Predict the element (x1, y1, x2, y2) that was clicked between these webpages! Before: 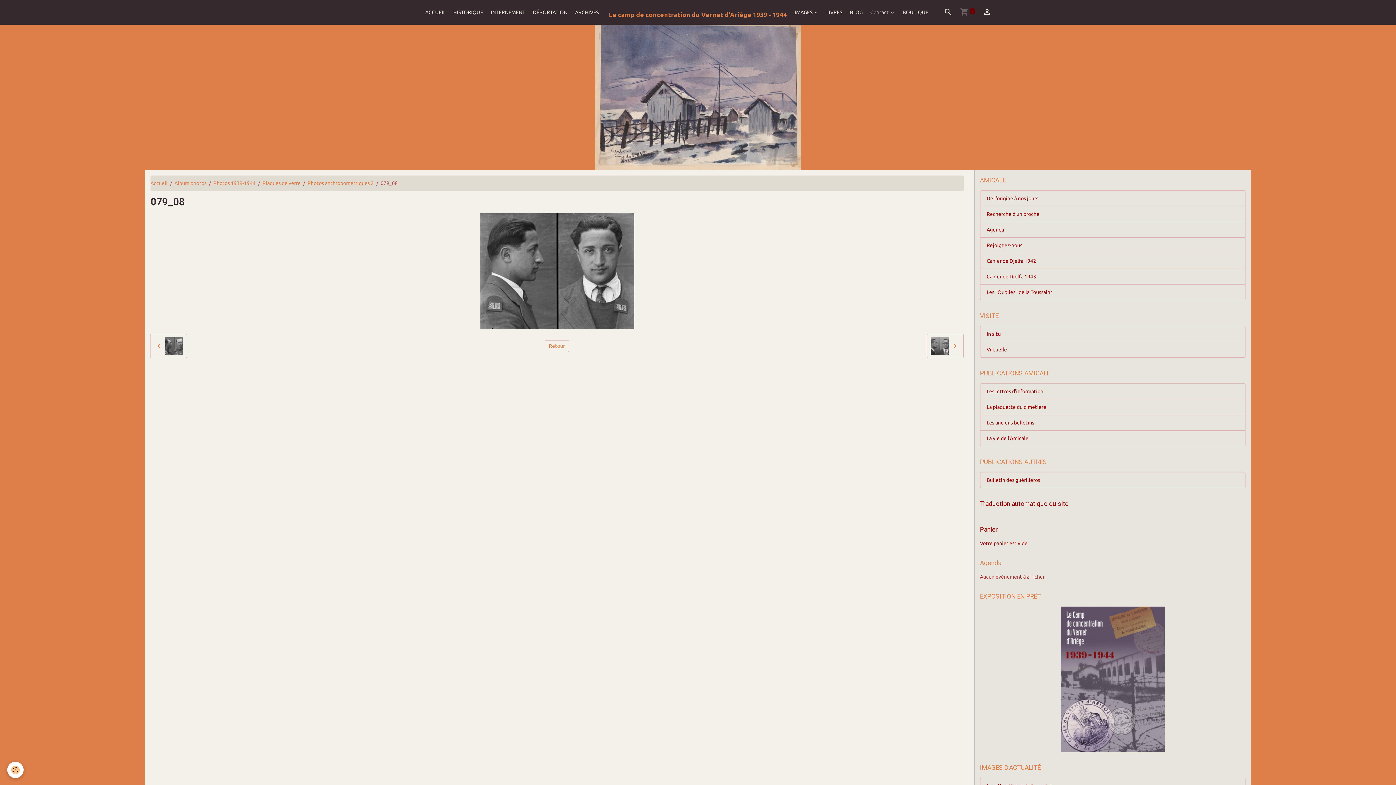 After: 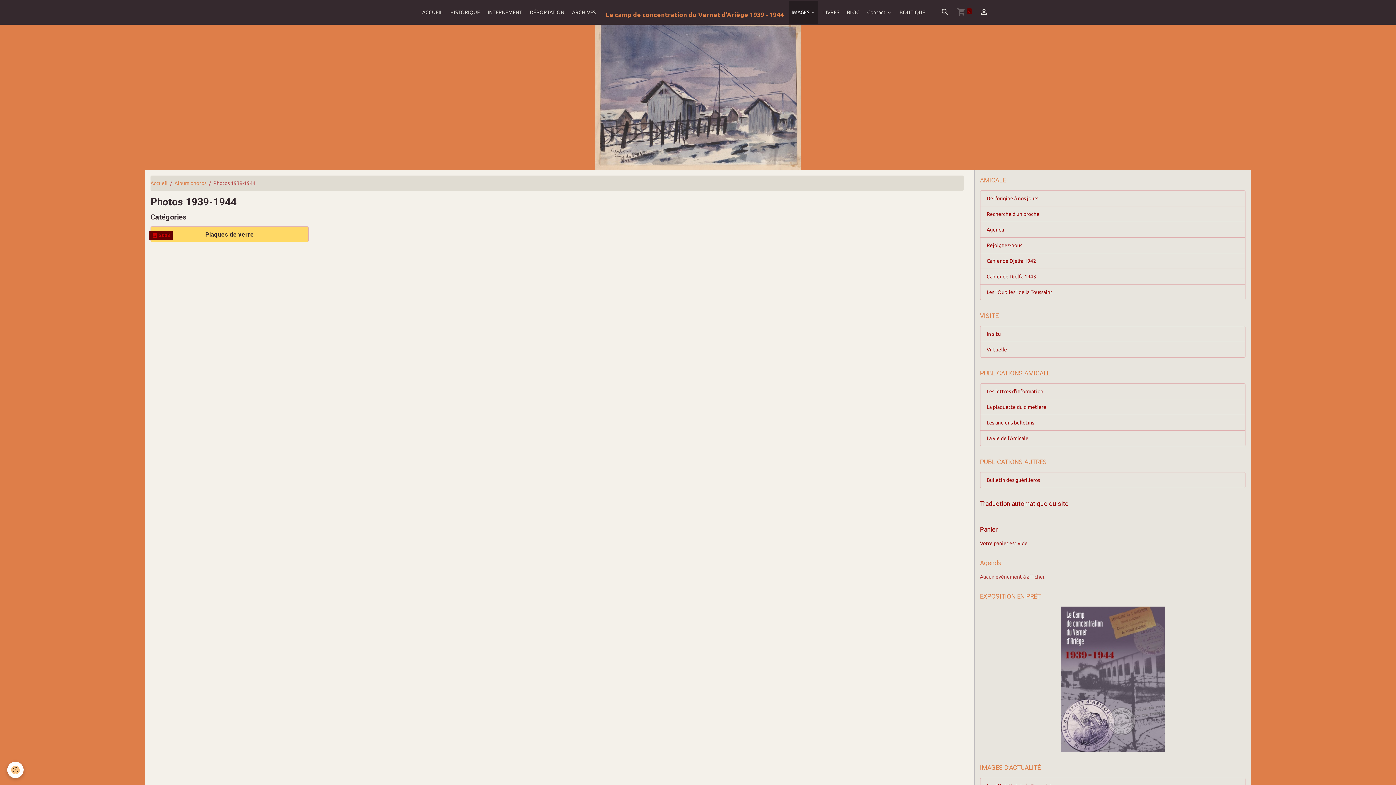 Action: label: Photos 1939-1944 bbox: (213, 180, 255, 186)